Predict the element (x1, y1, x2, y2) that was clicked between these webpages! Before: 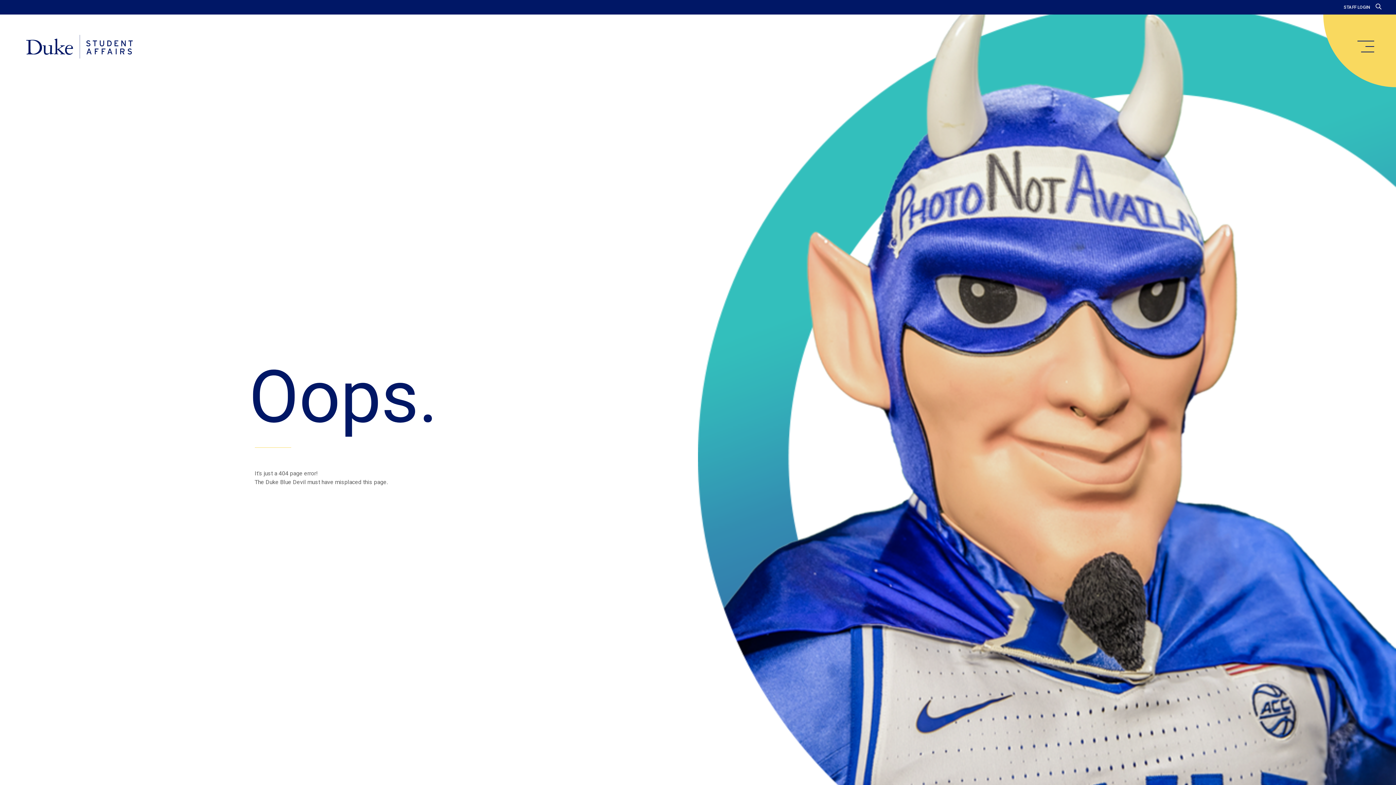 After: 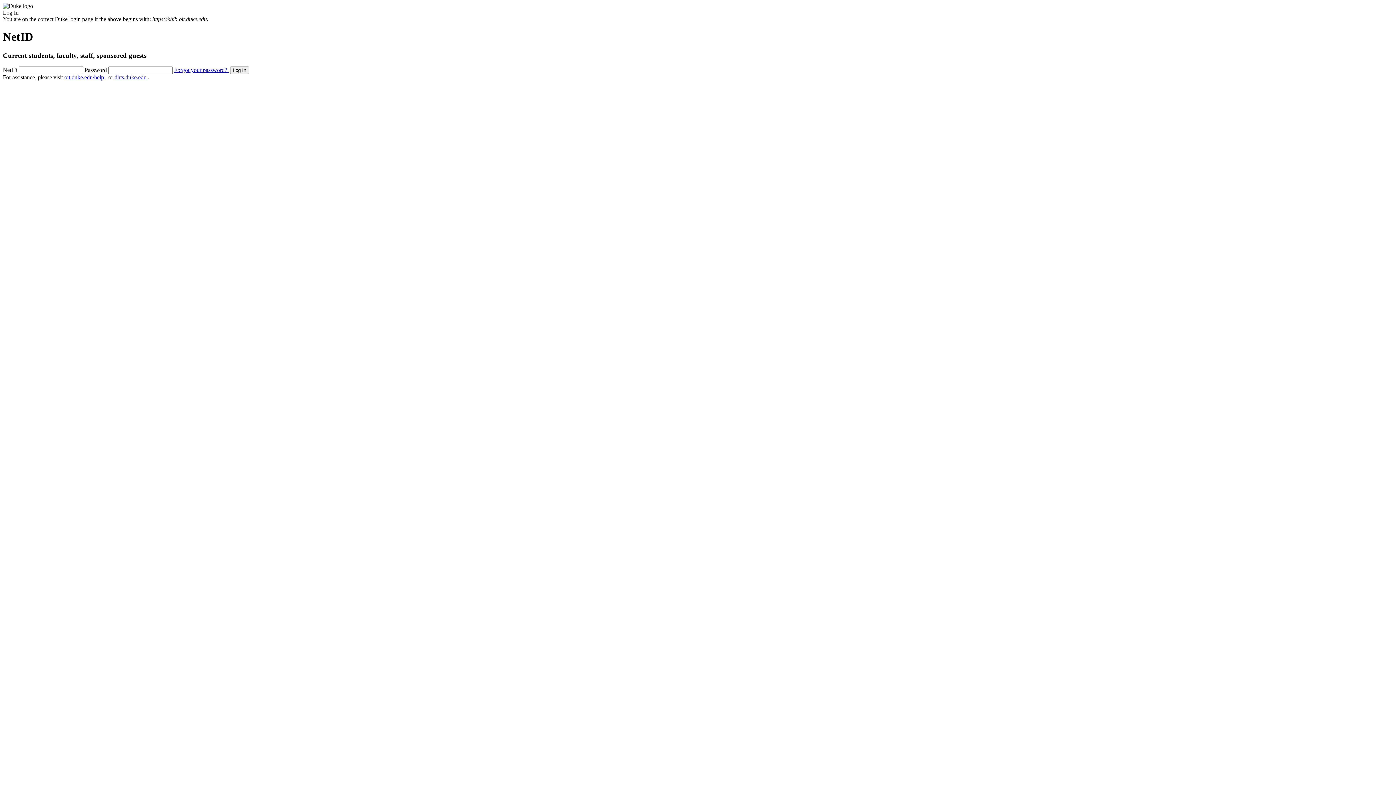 Action: bbox: (1344, 4, 1370, 9) label: STAFF LOGIN